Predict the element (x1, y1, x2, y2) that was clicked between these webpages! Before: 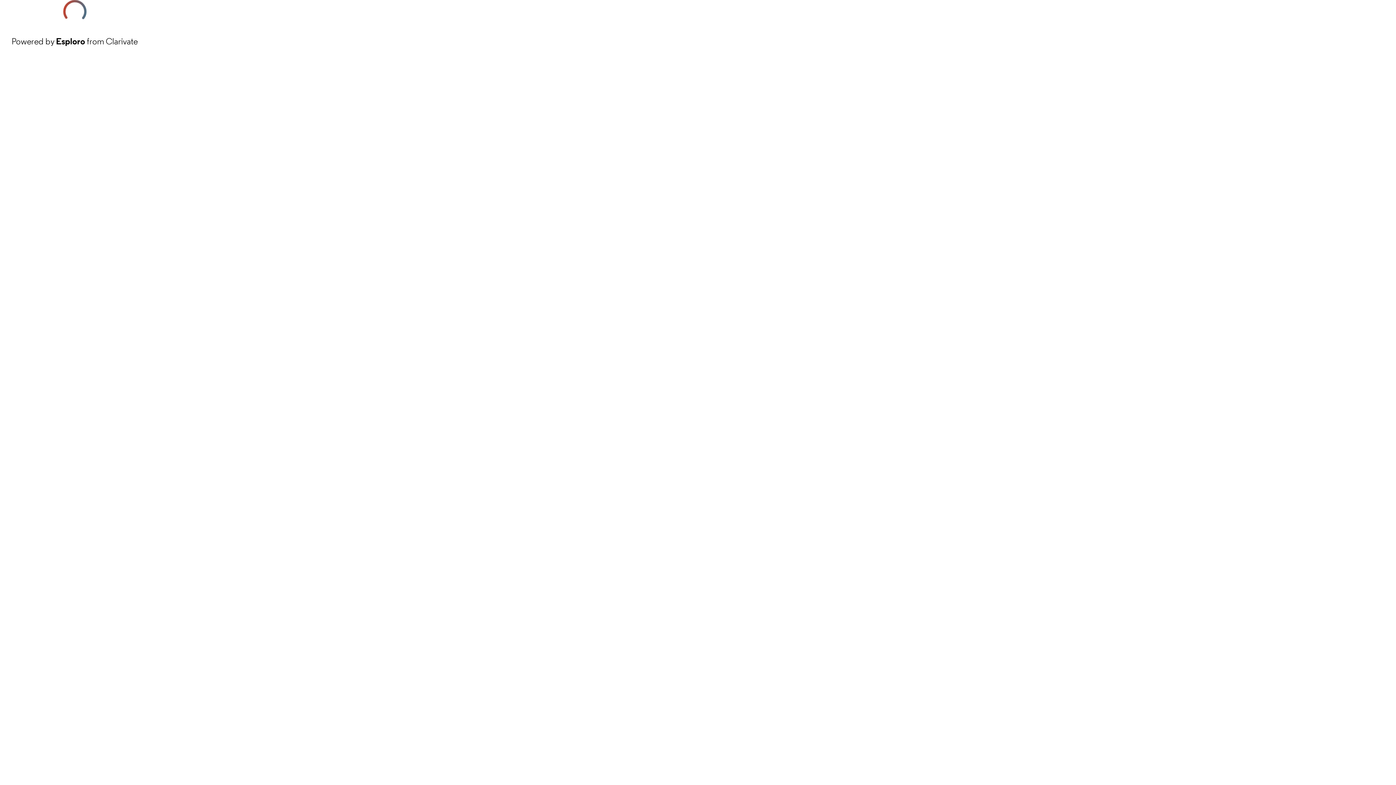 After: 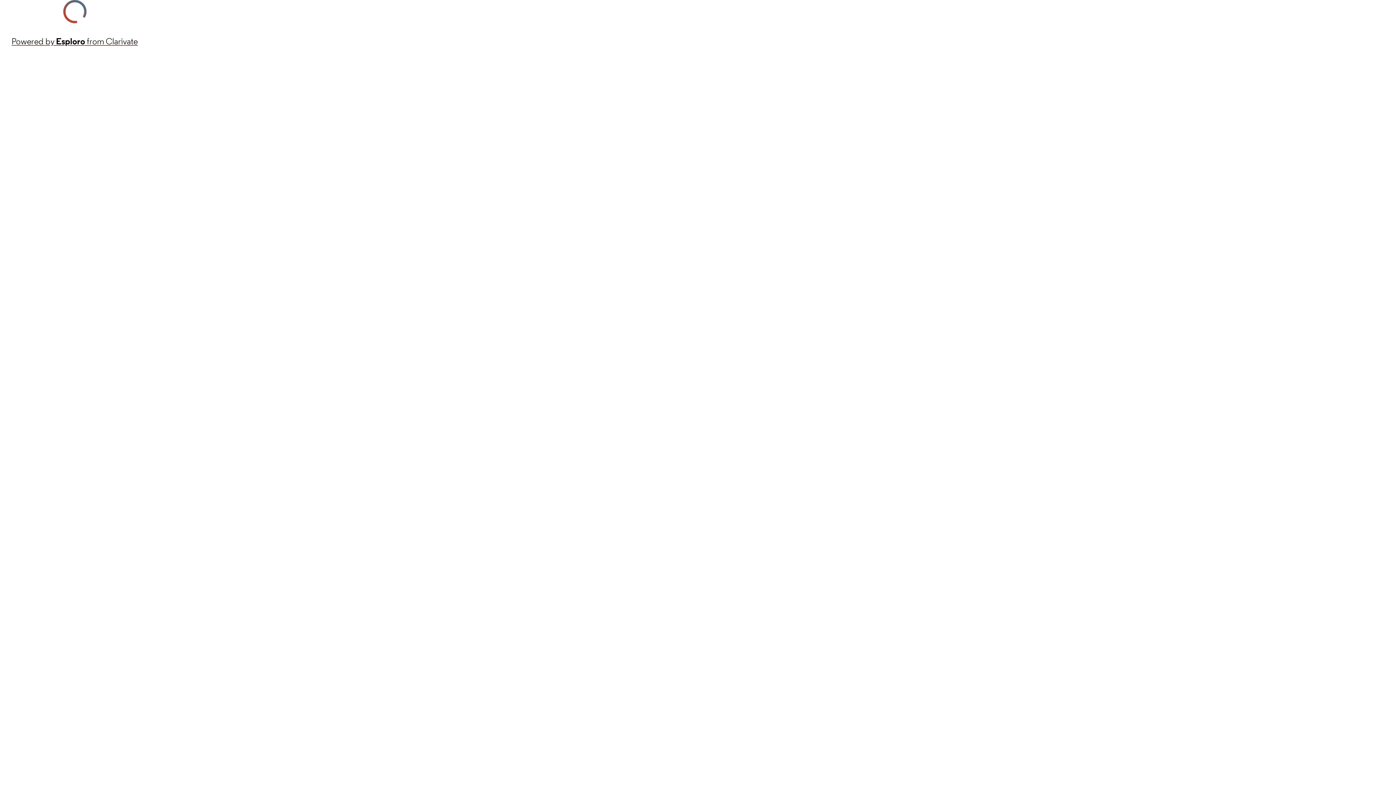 Action: label: Powered by Esploro from Clarivate bbox: (11, 34, 137, 48)